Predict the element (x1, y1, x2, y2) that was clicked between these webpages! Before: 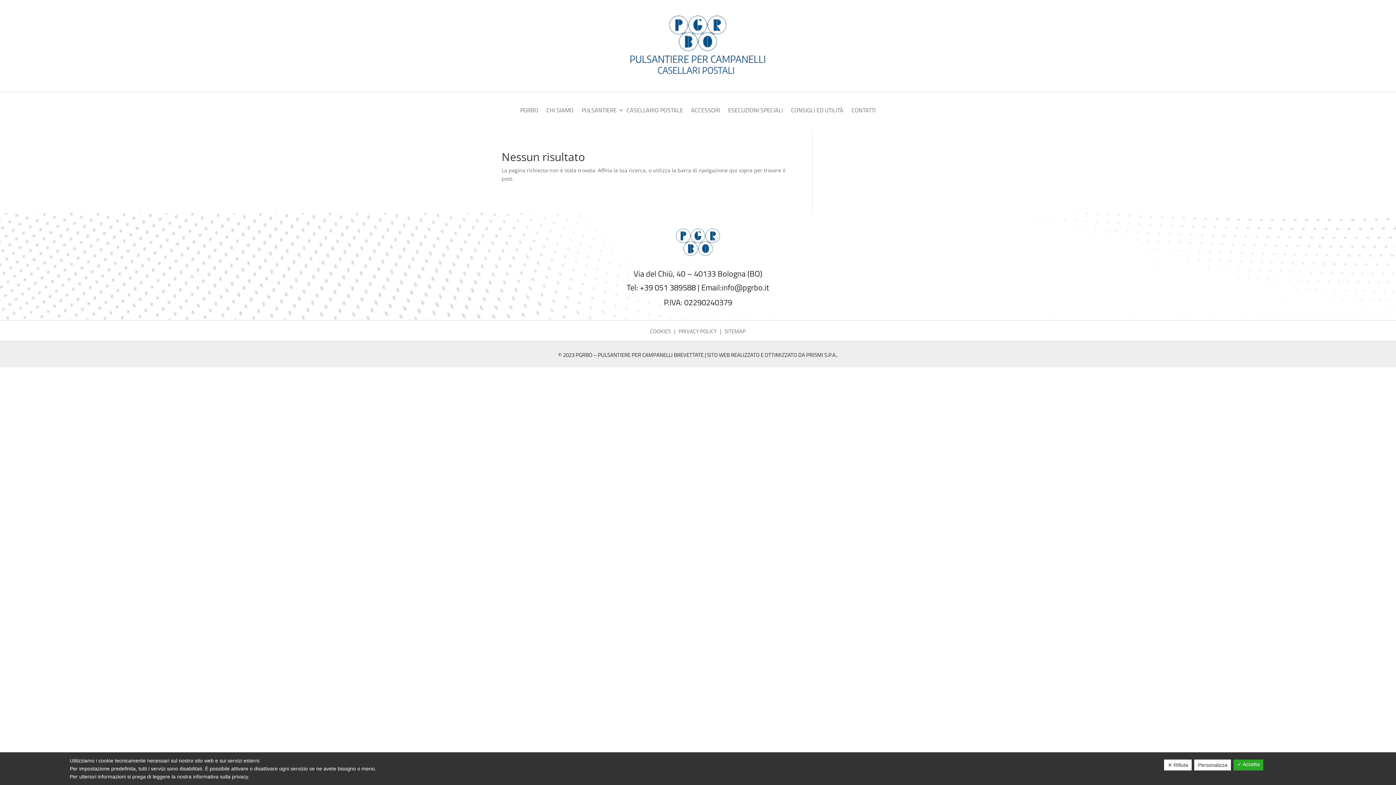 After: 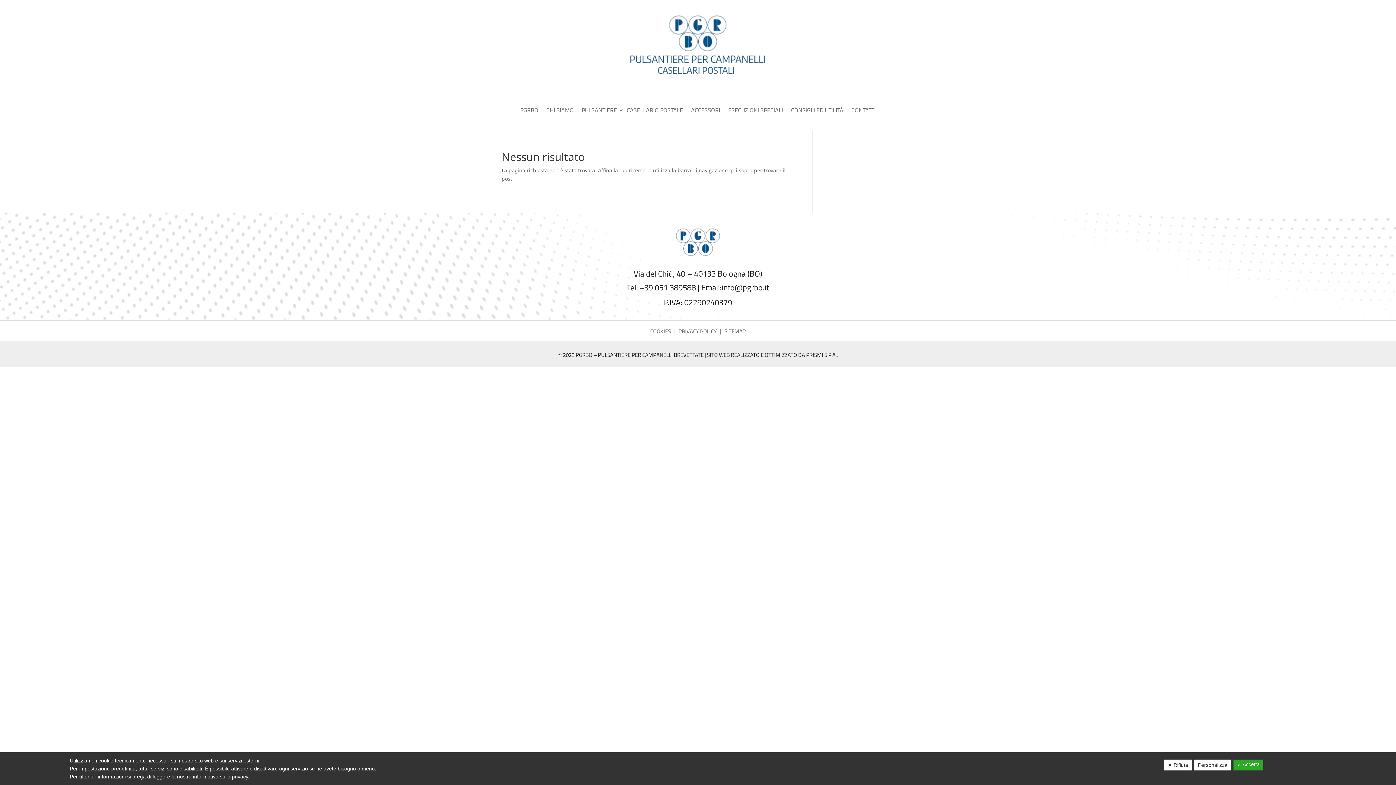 Action: label: SITEMAP bbox: (724, 327, 746, 335)